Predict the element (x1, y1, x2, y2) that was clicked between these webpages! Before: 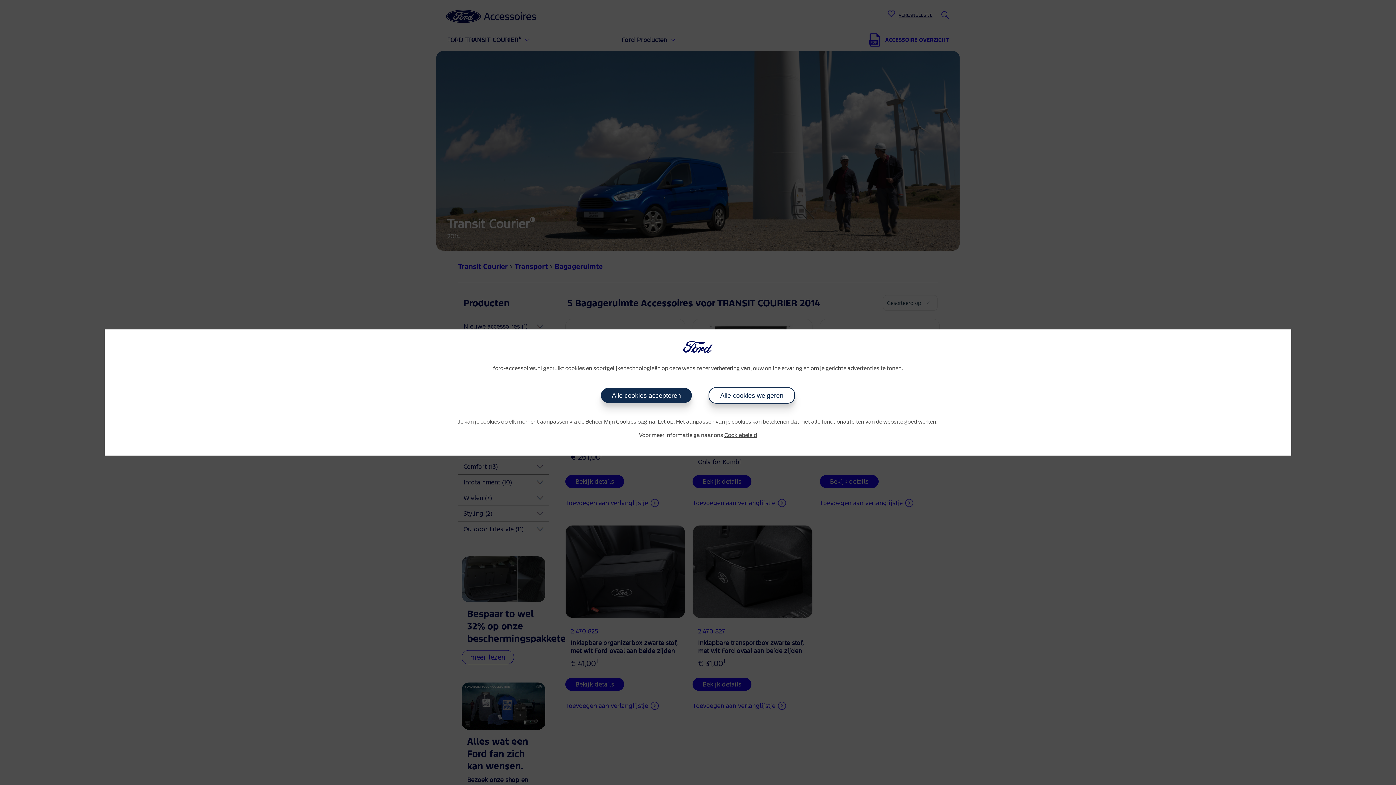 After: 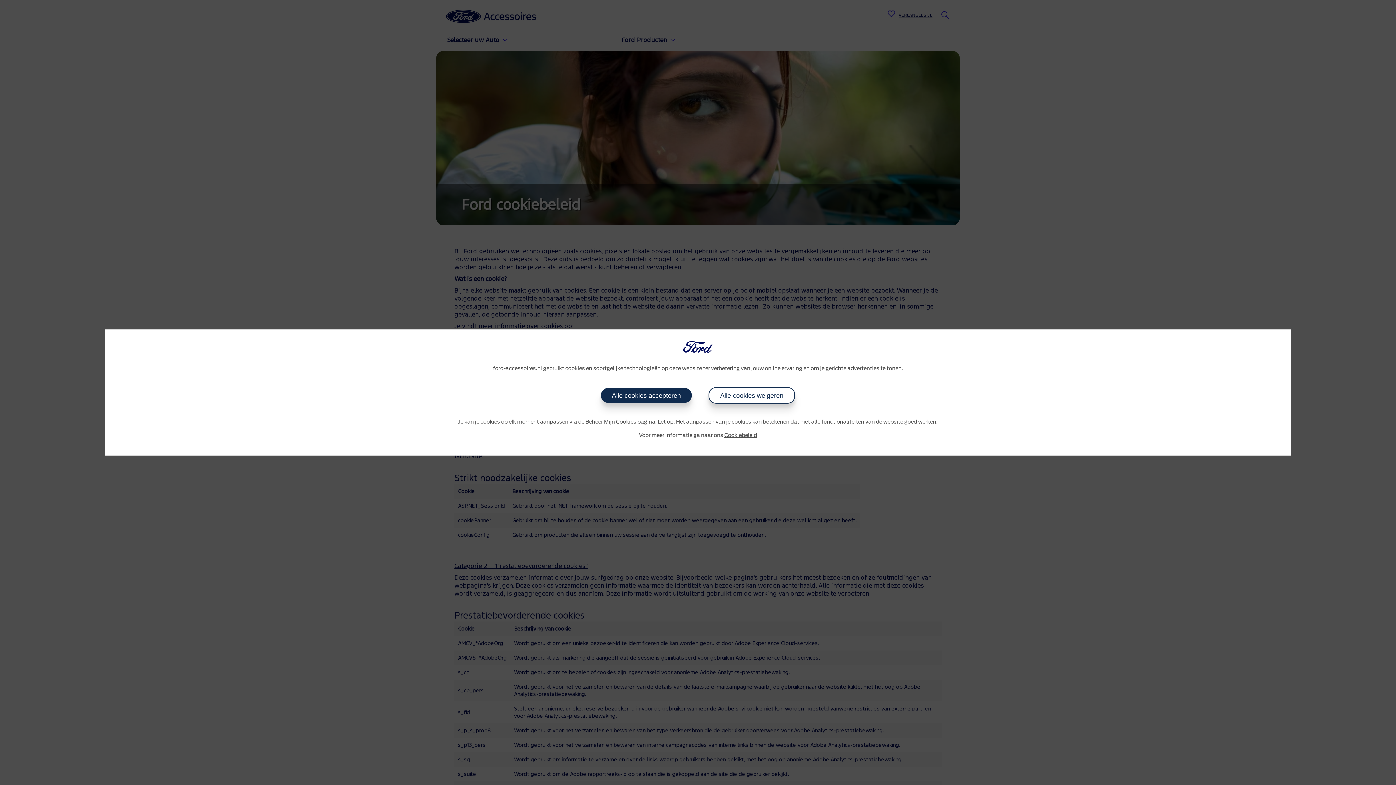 Action: bbox: (724, 433, 757, 438) label: Cookiebeleid